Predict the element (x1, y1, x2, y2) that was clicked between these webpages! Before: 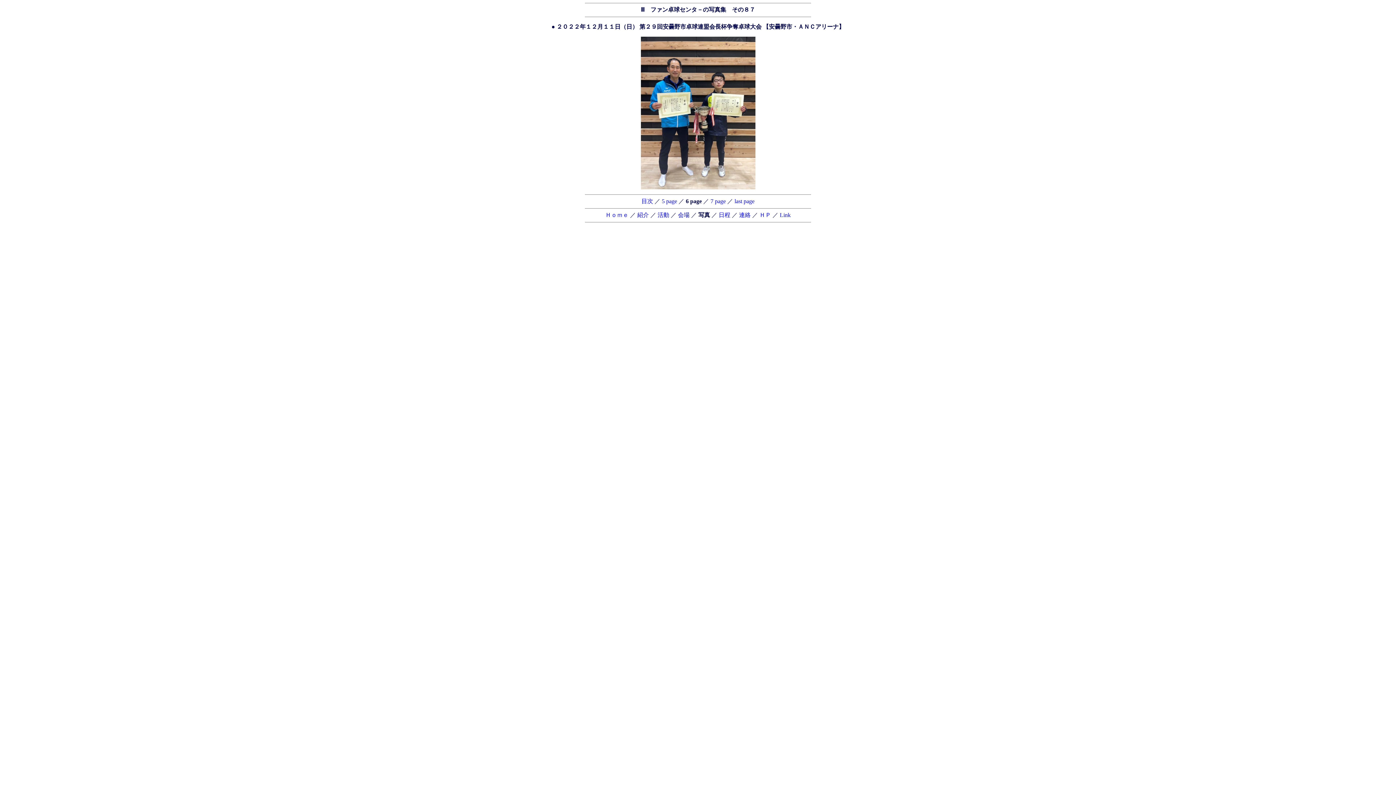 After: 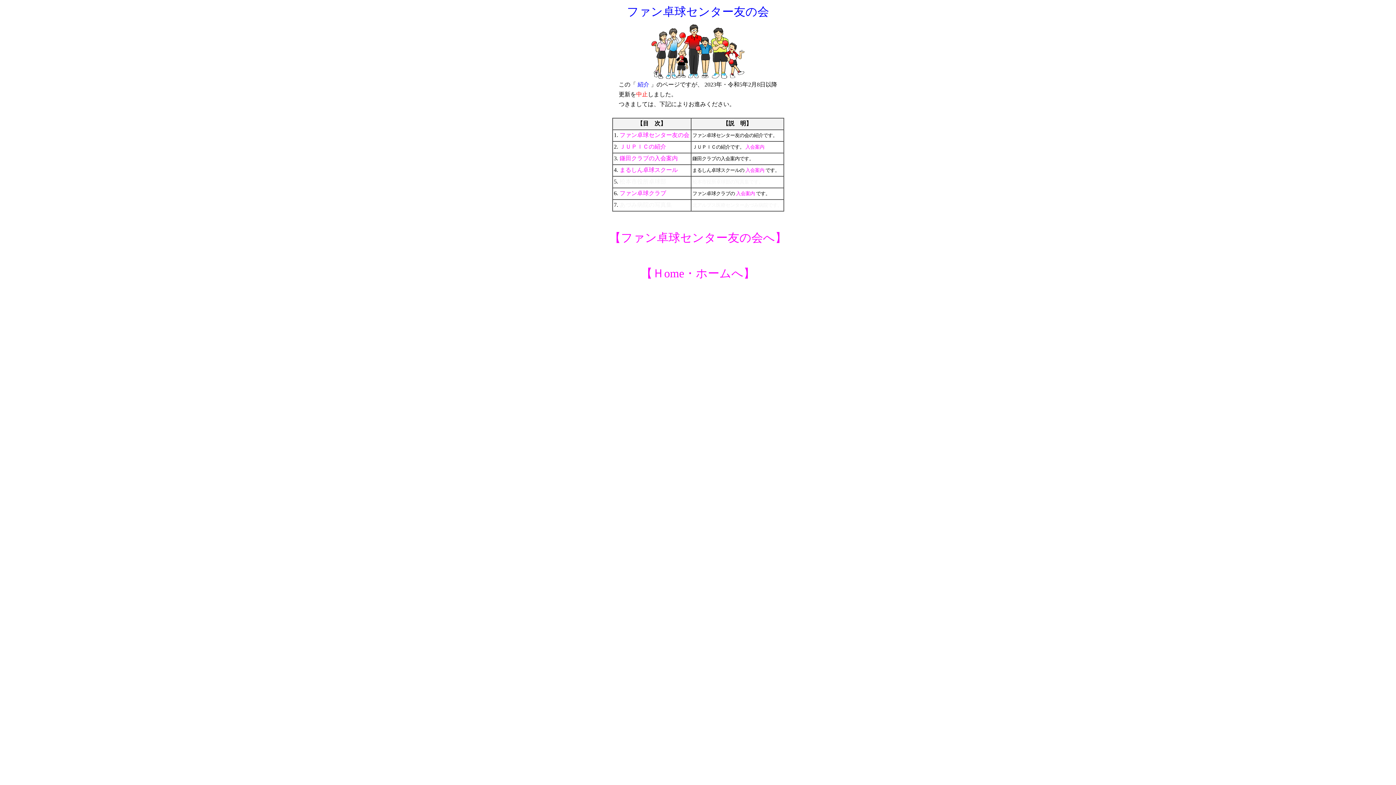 Action: label: 紹介 bbox: (637, 212, 649, 218)